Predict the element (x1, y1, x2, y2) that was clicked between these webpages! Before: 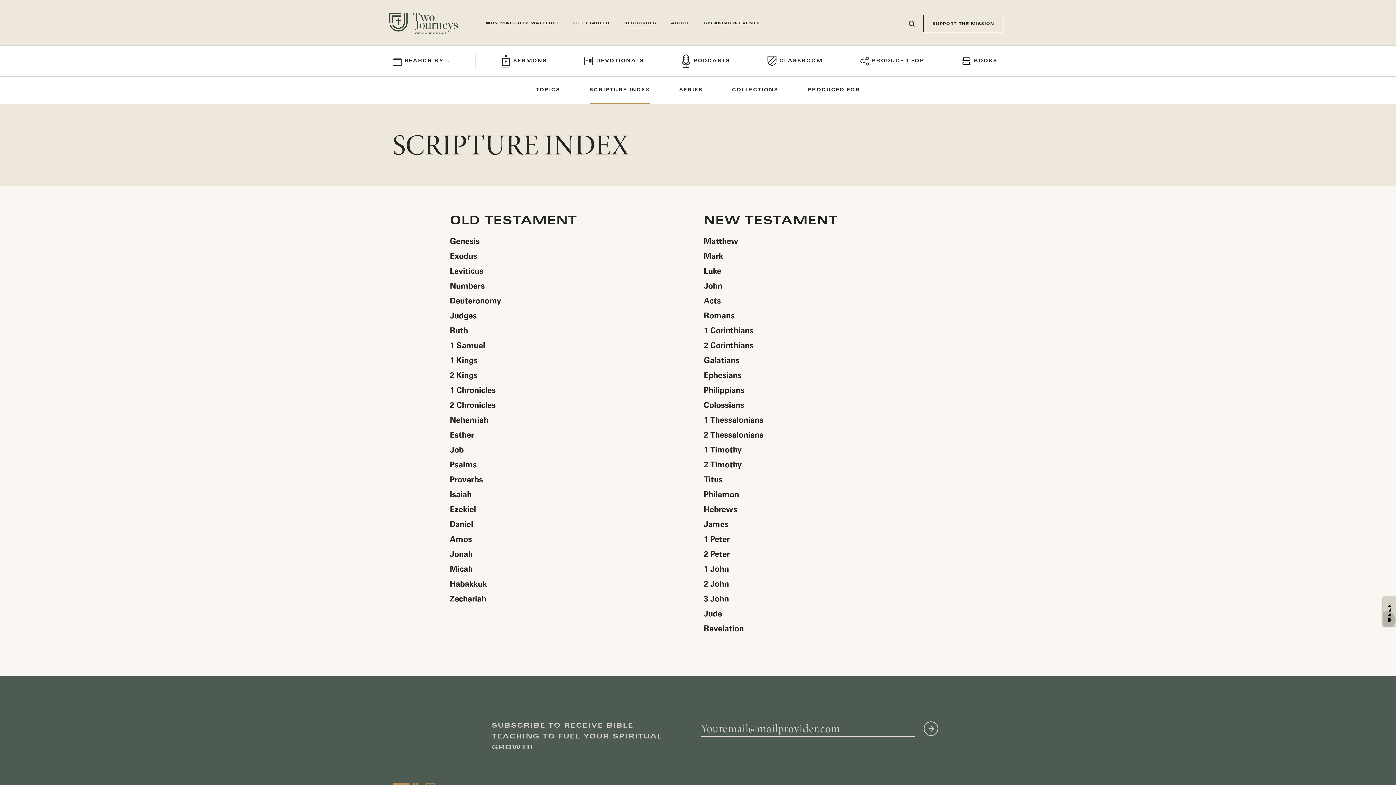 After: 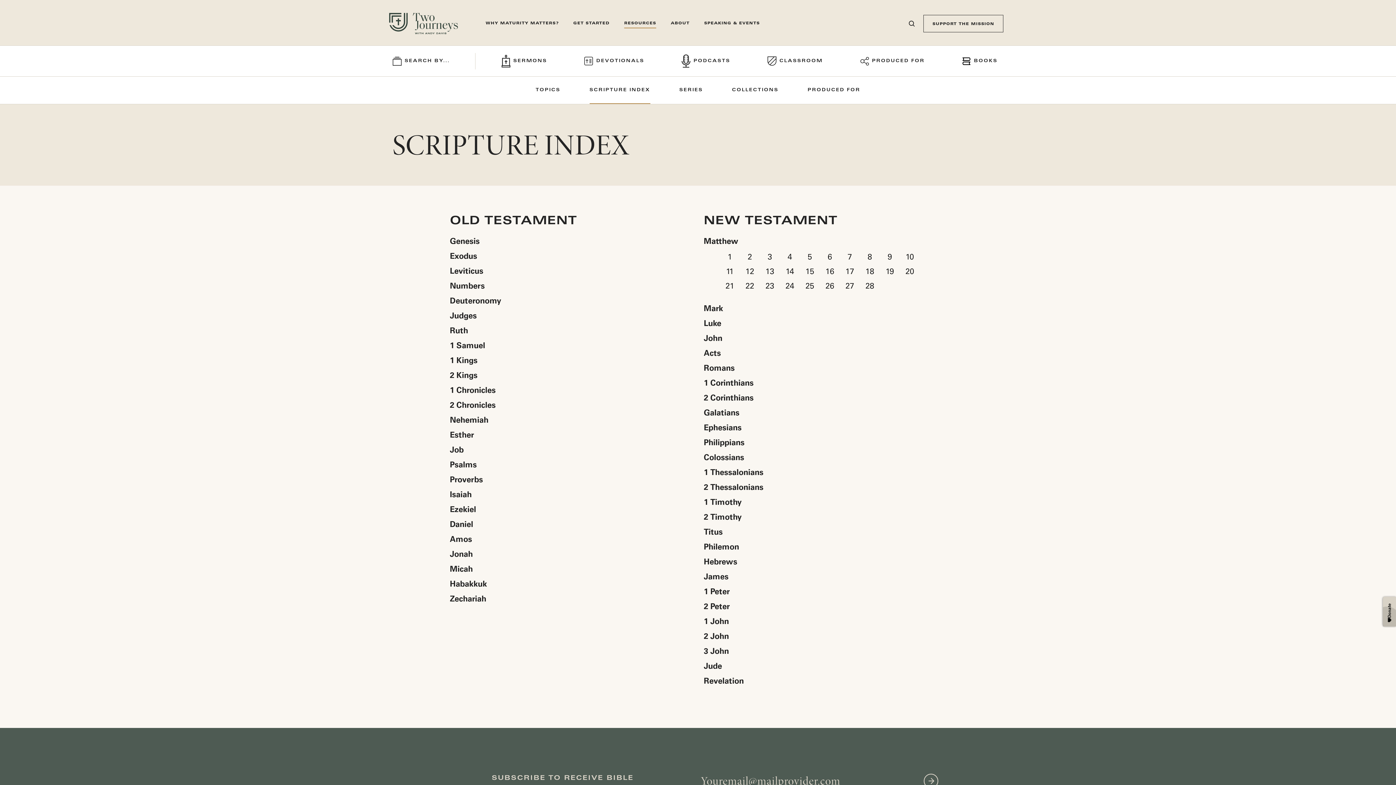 Action: label: Matthew bbox: (704, 206, 946, 215)